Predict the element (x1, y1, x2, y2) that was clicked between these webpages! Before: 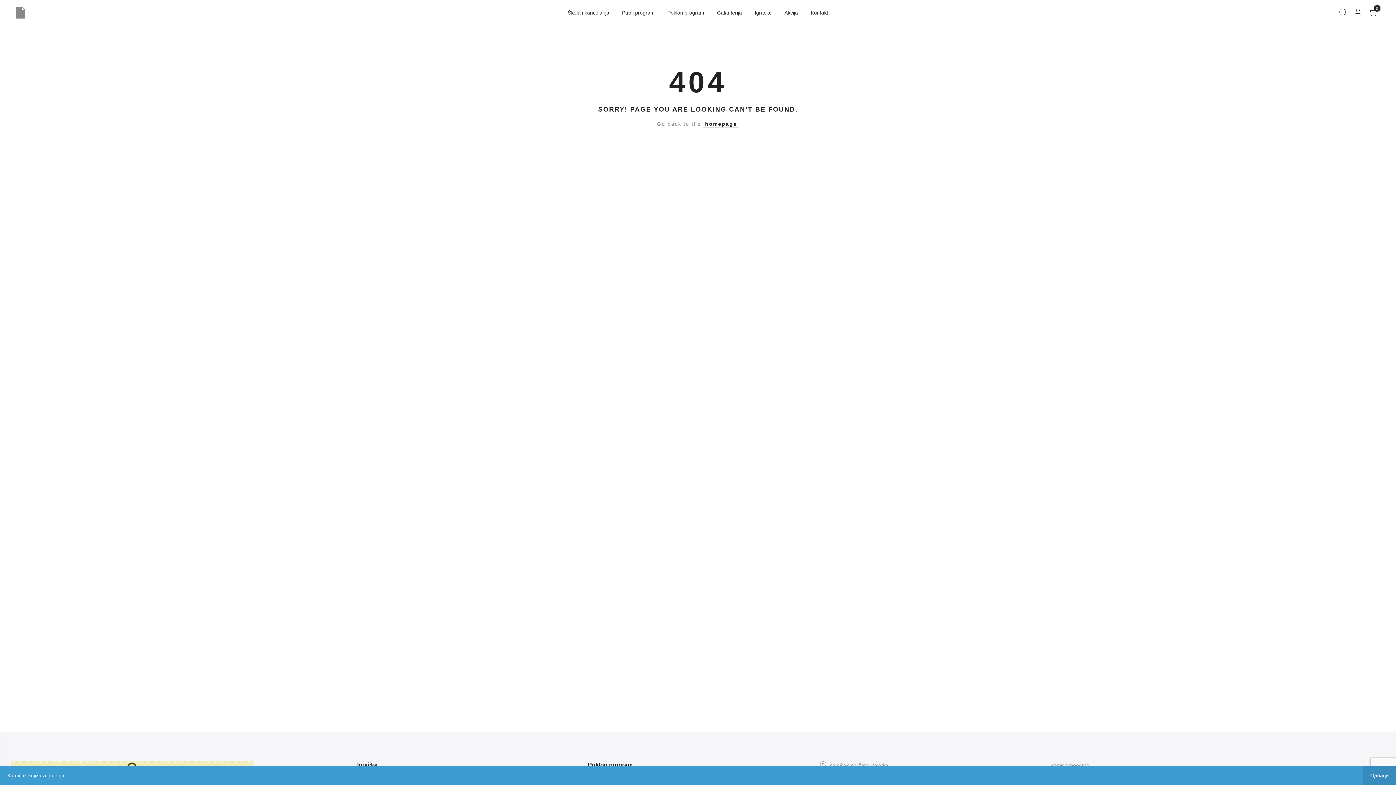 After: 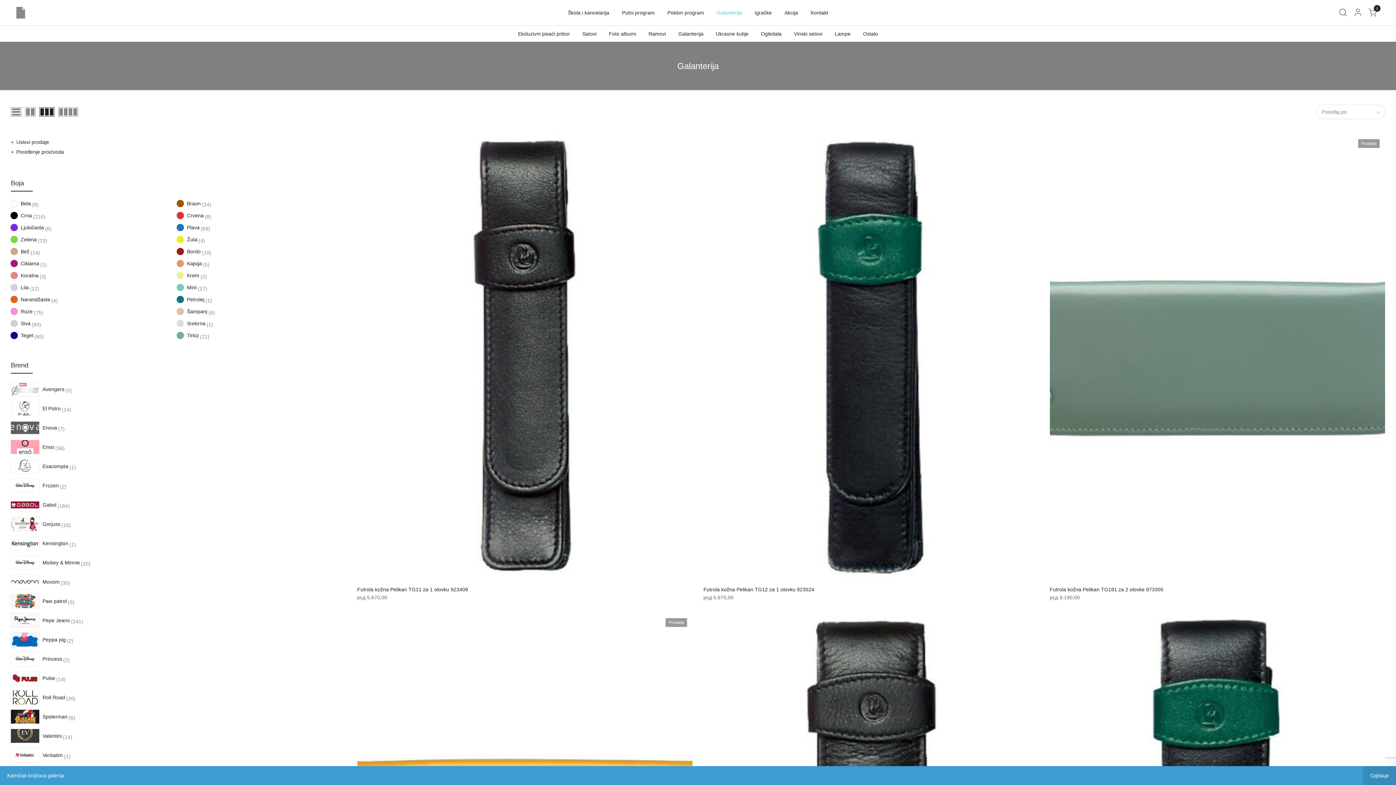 Action: label: Galanterija bbox: (717, 9, 742, 15)